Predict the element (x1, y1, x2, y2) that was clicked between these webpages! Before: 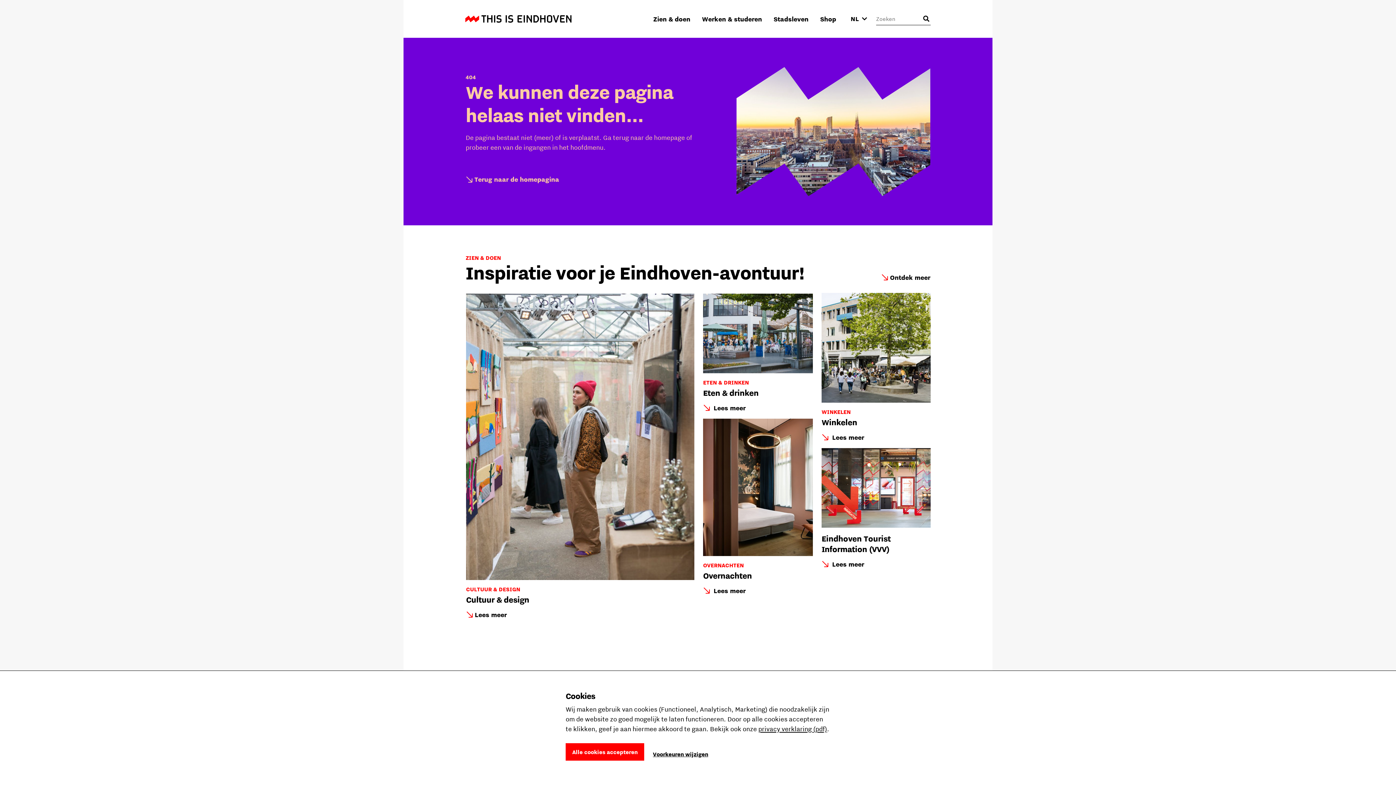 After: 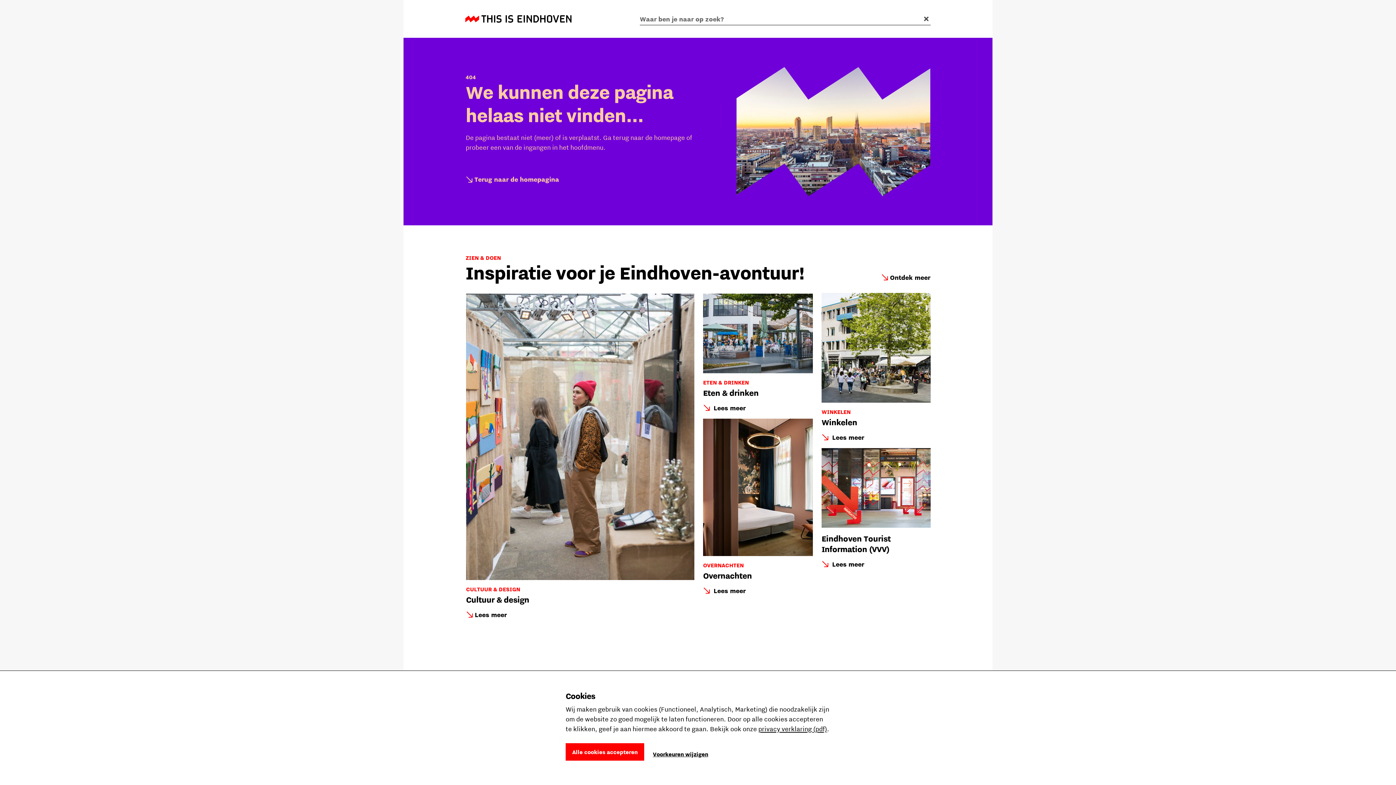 Action: label: Openen zoekveld bbox: (917, 10, 935, 27)